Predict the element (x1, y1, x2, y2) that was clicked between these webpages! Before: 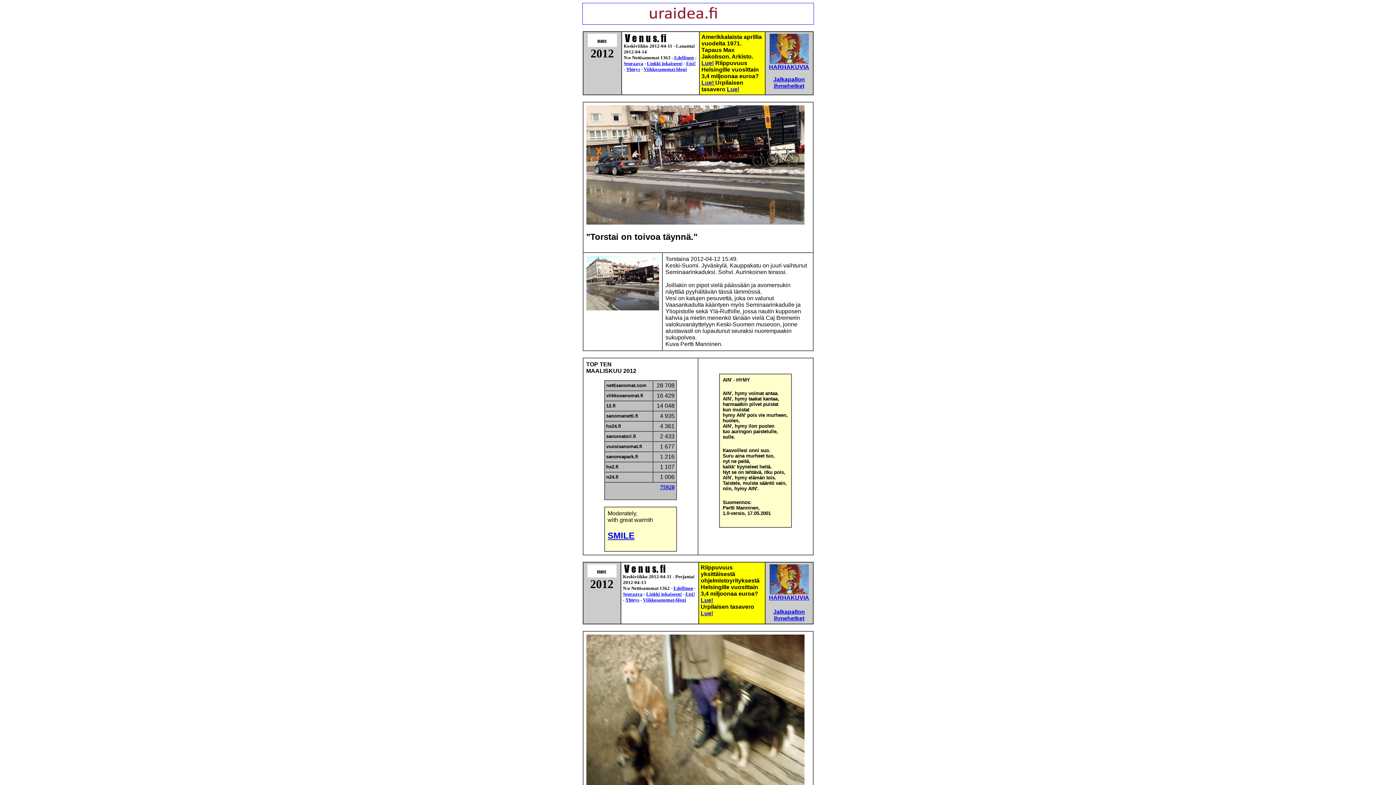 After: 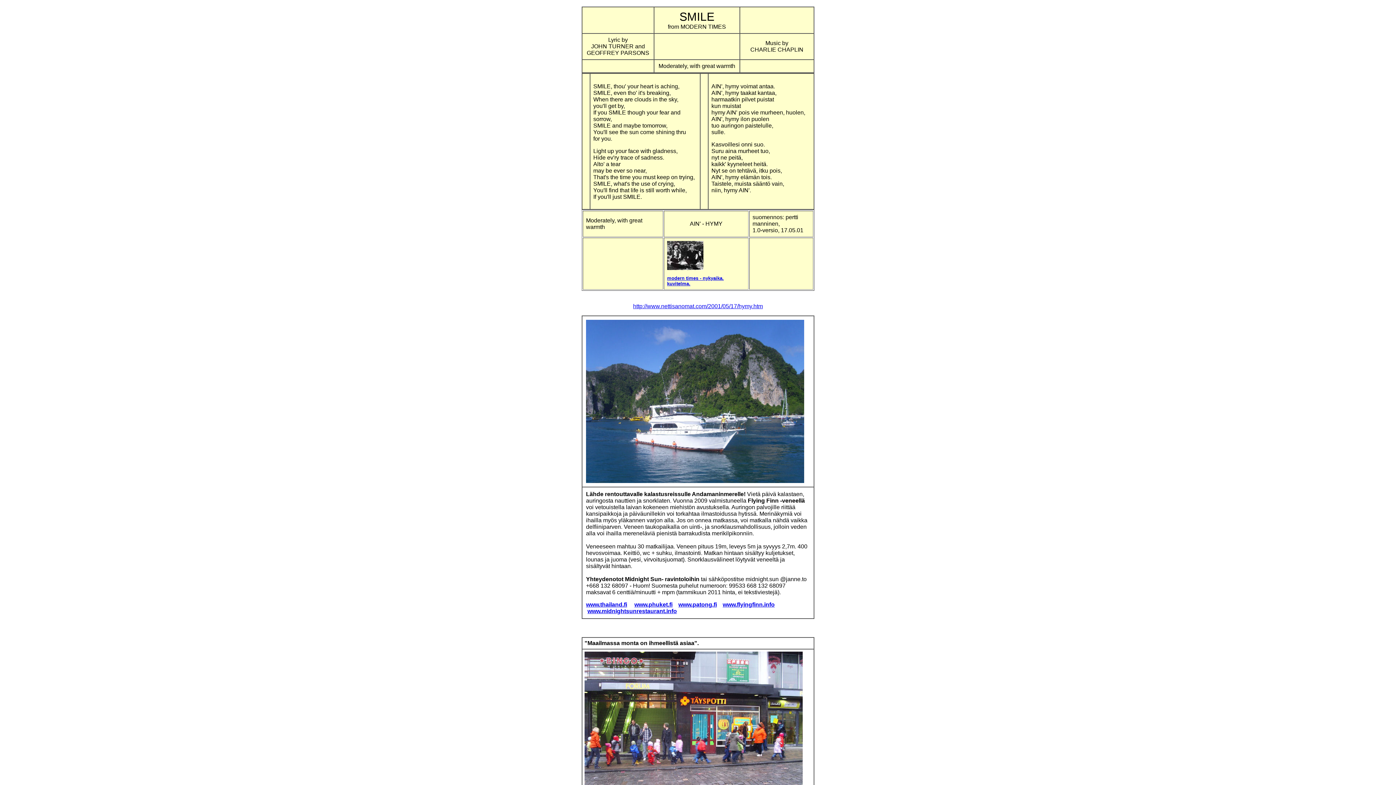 Action: bbox: (607, 530, 634, 540) label: SMILE